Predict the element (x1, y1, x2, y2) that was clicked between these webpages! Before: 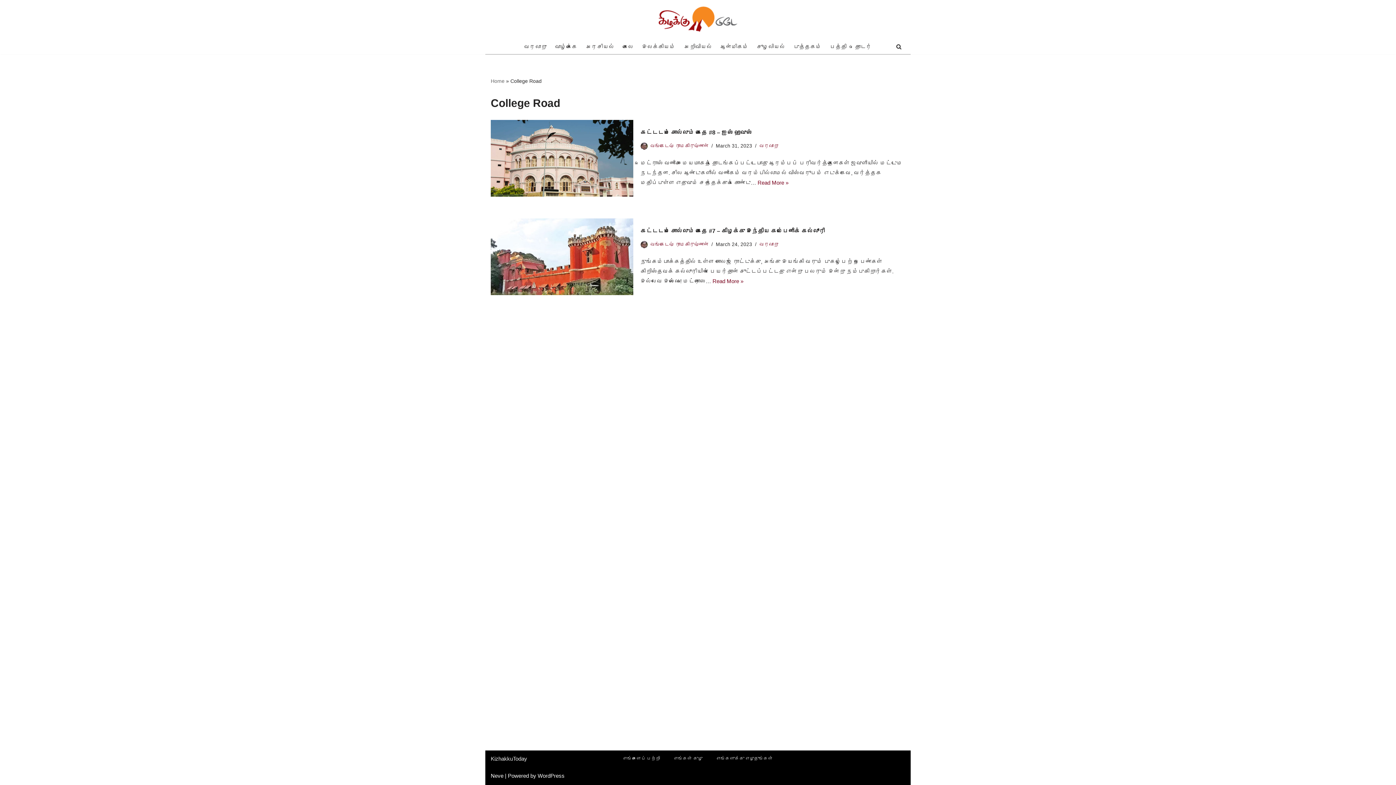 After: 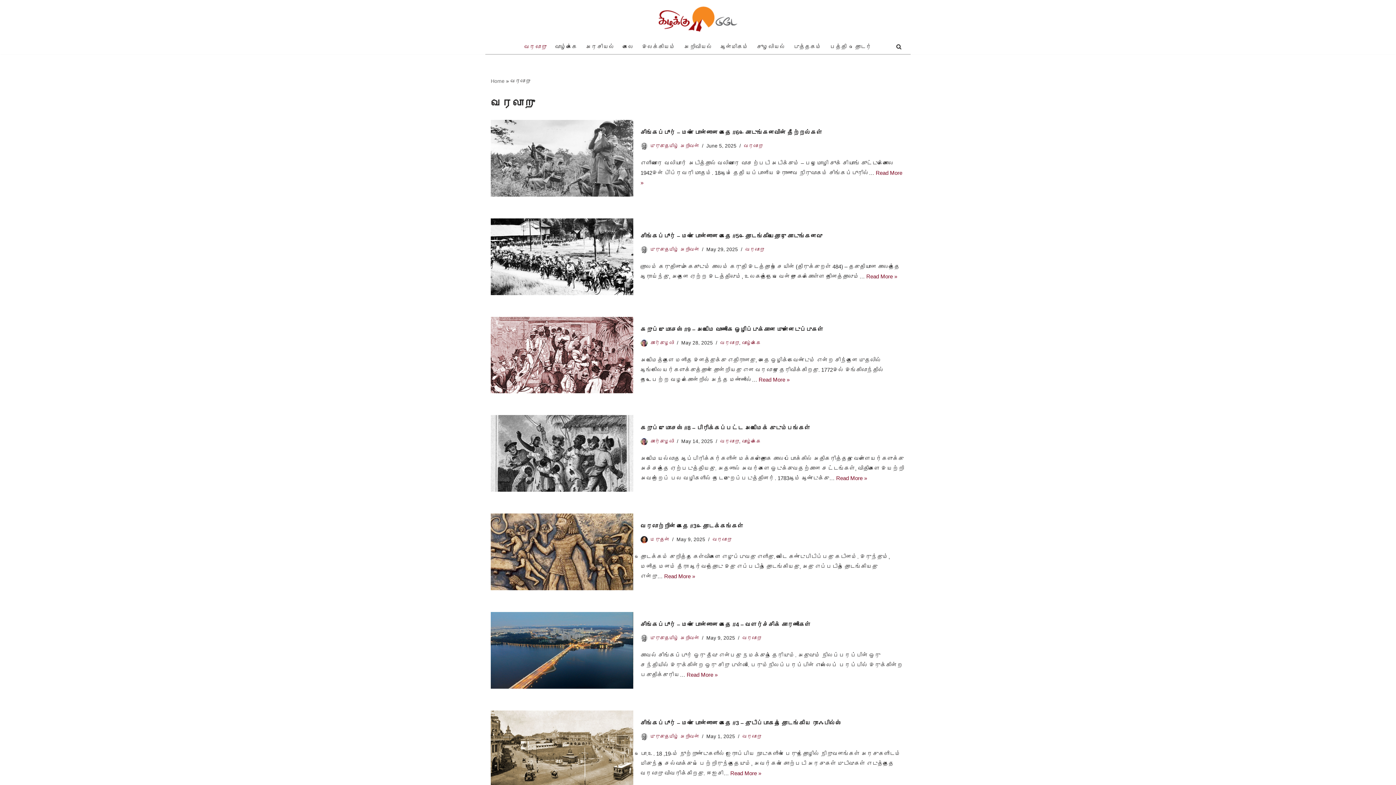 Action: bbox: (759, 241, 778, 247) label: வரலாறு